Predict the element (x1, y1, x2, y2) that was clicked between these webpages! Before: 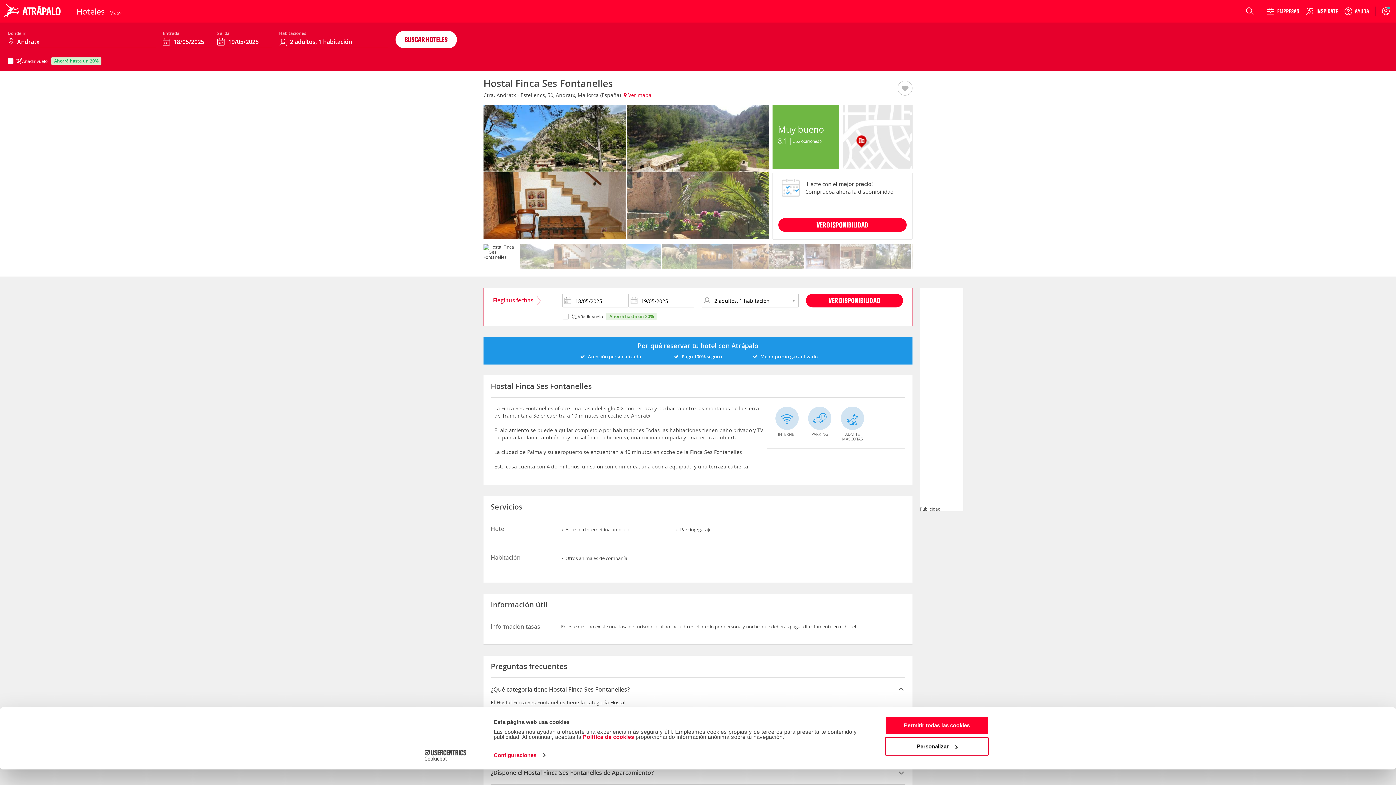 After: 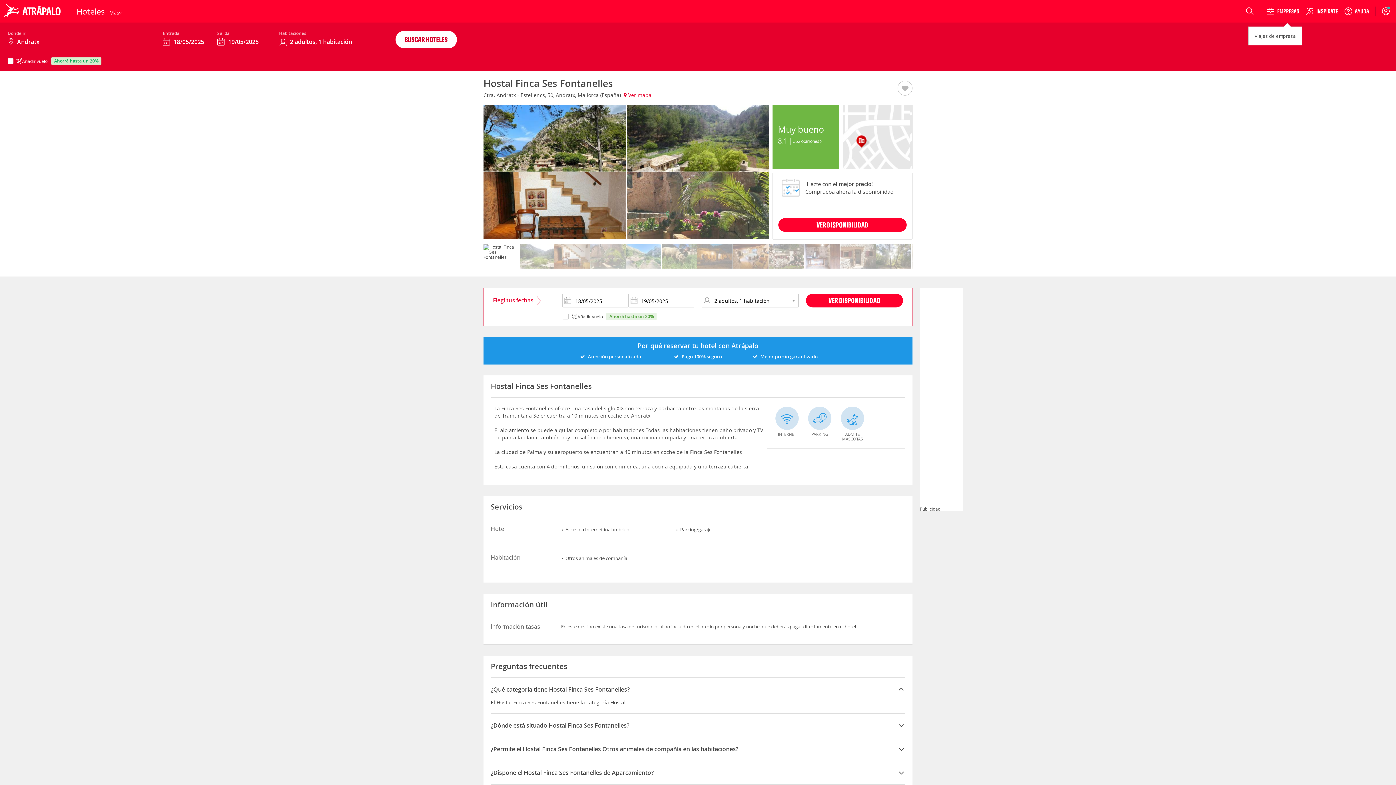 Action: bbox: (1263, 5, 1302, 17)